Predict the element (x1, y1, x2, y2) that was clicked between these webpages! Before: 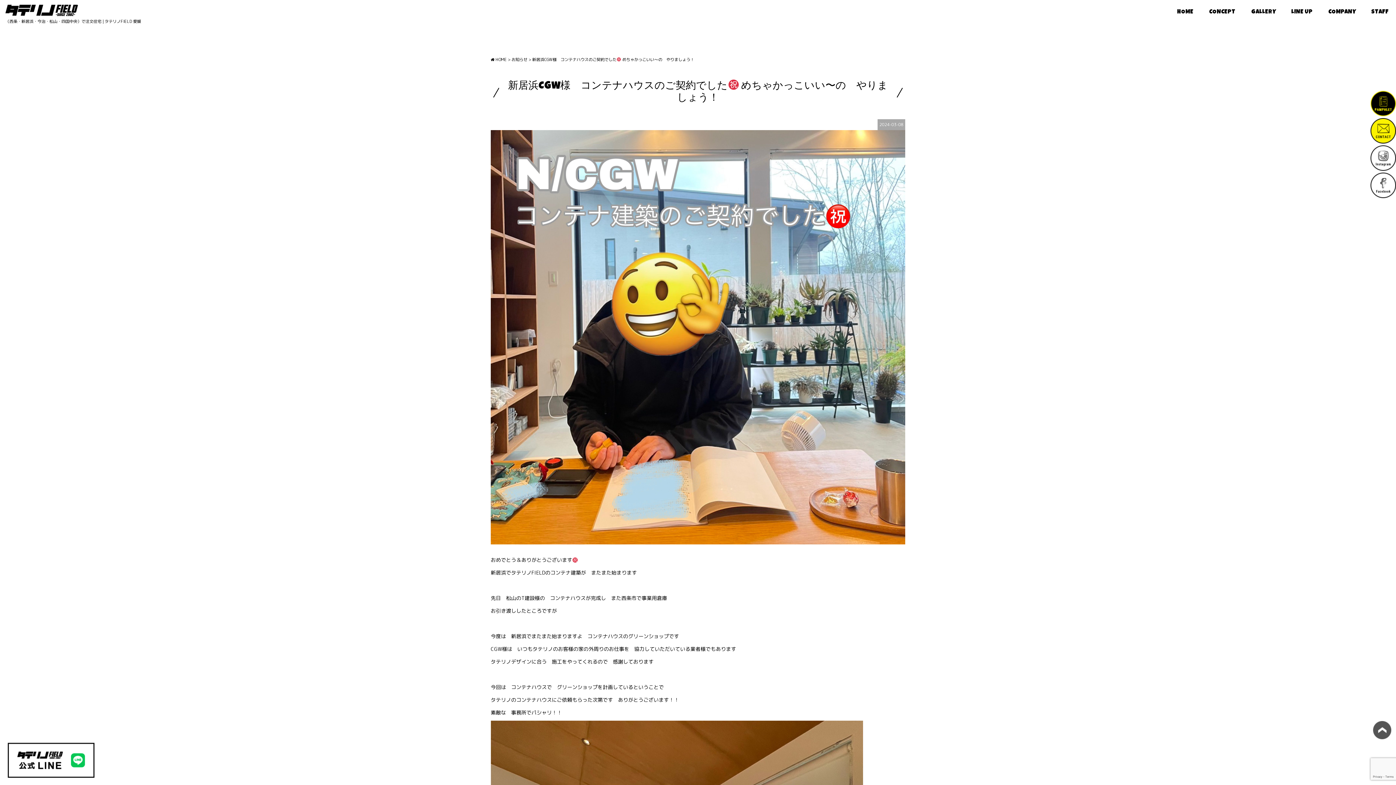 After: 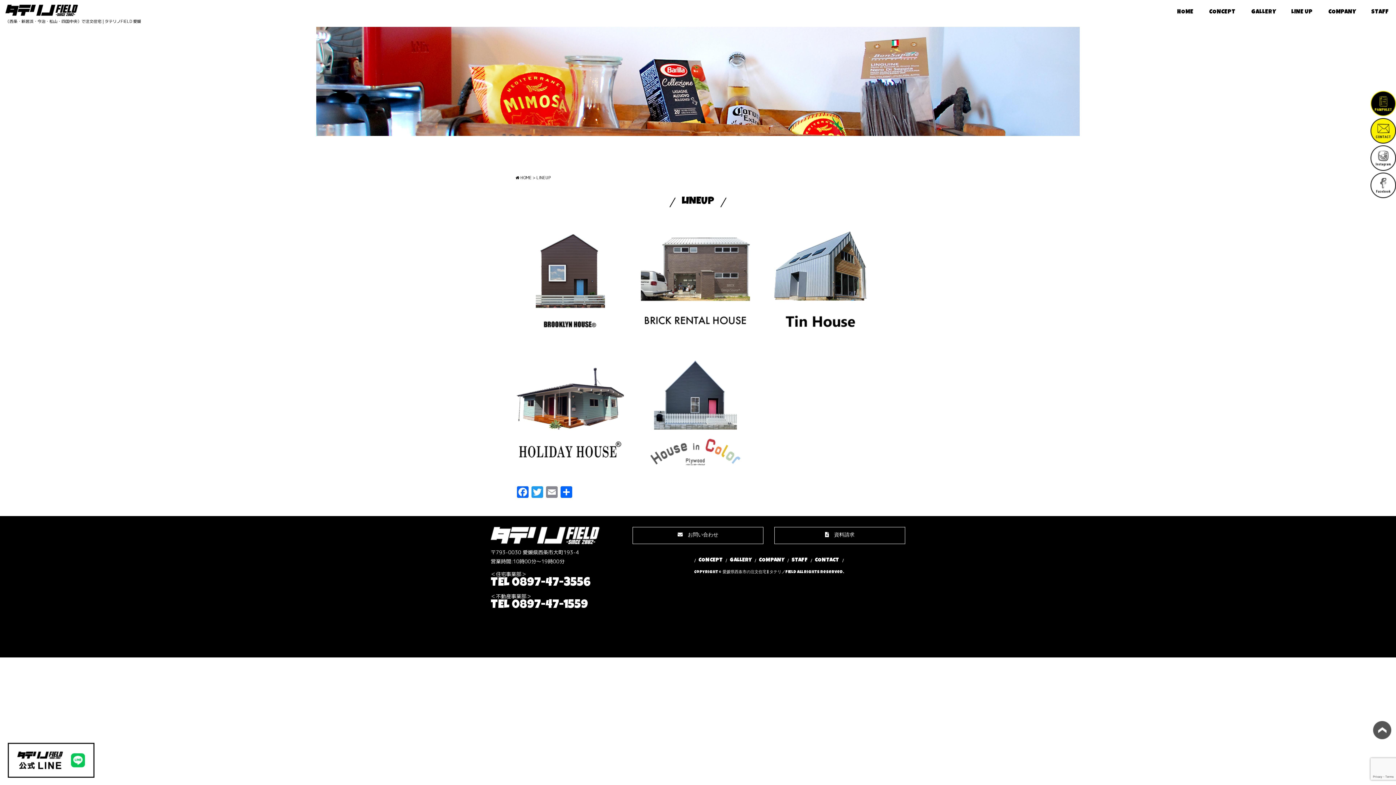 Action: label: LINE UP bbox: (1284, 0, 1320, 24)